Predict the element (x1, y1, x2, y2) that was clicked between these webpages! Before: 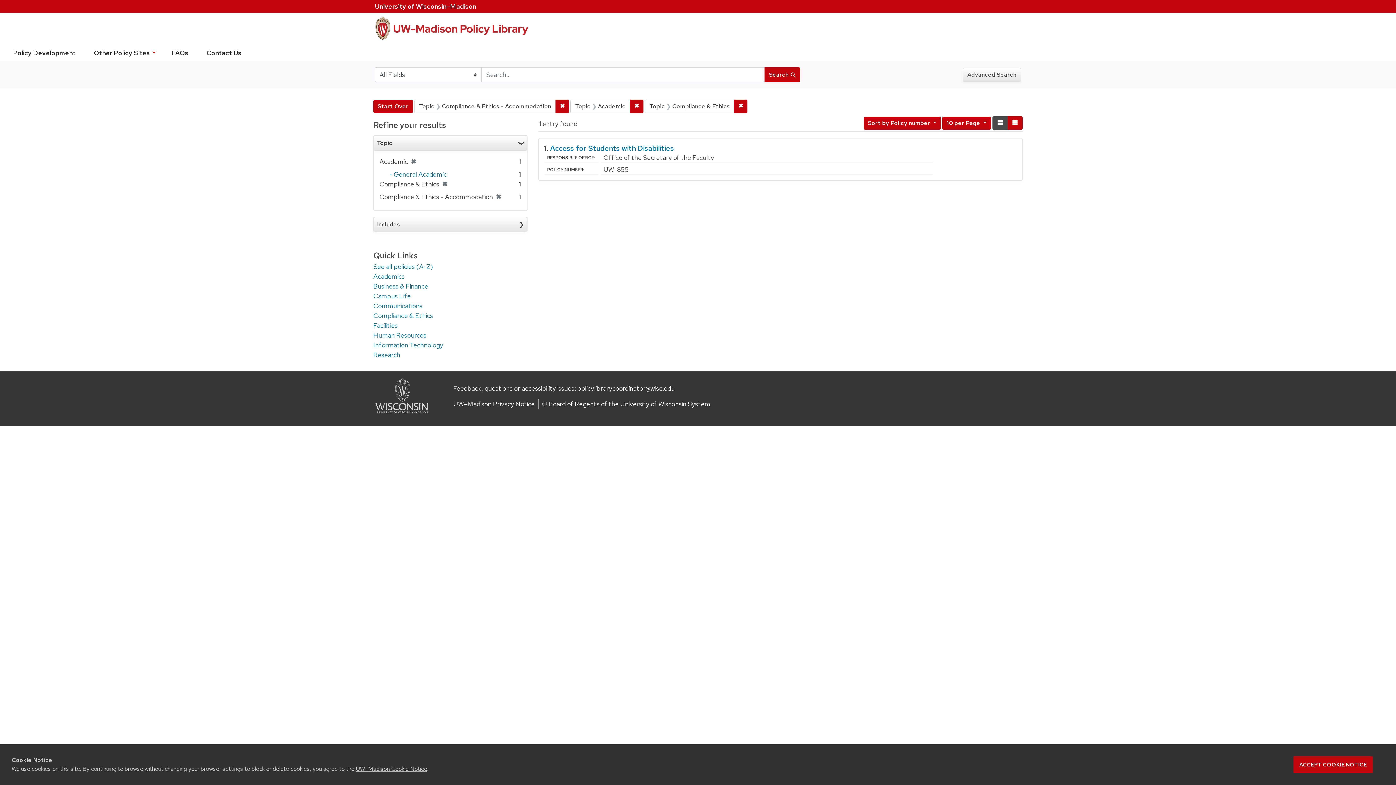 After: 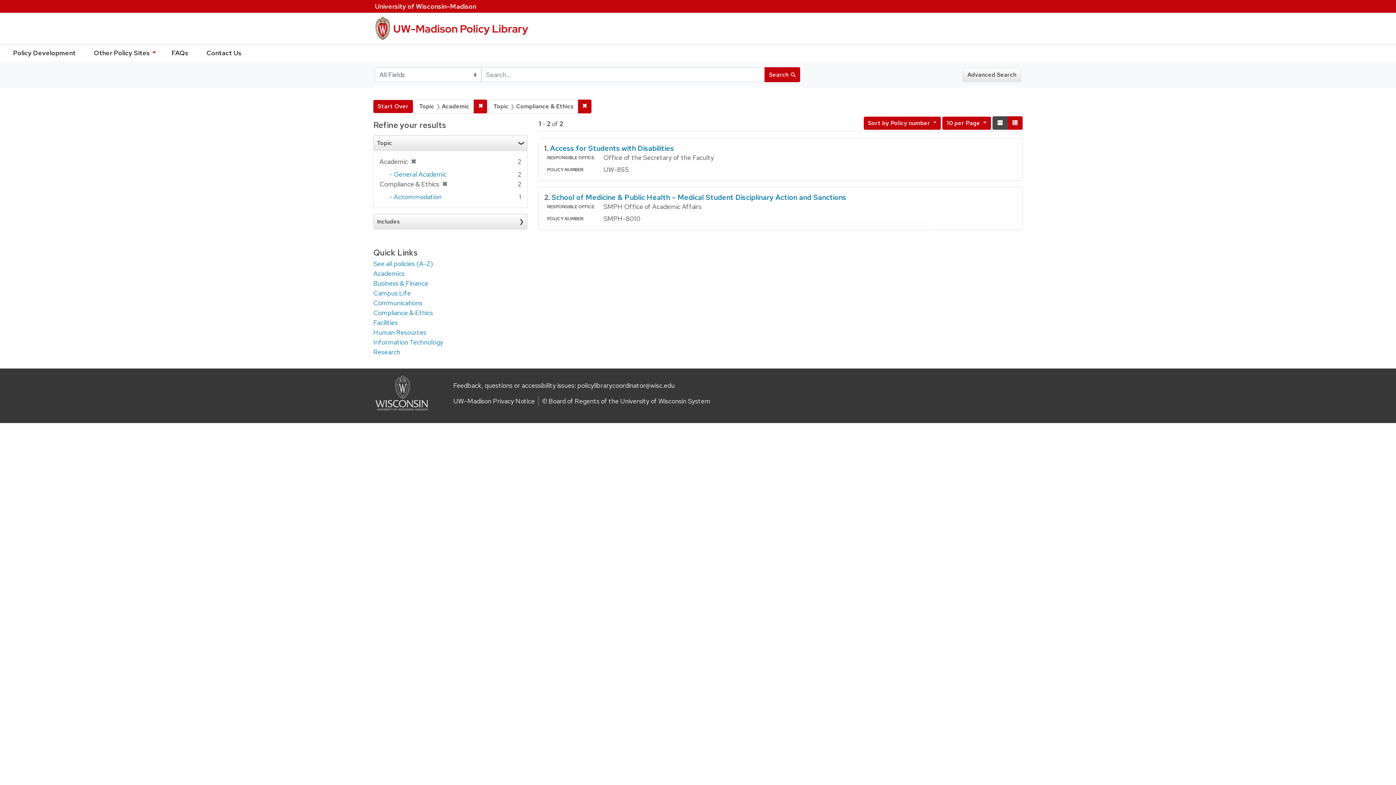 Action: bbox: (493, 192, 501, 201) label: ✖
[remove]